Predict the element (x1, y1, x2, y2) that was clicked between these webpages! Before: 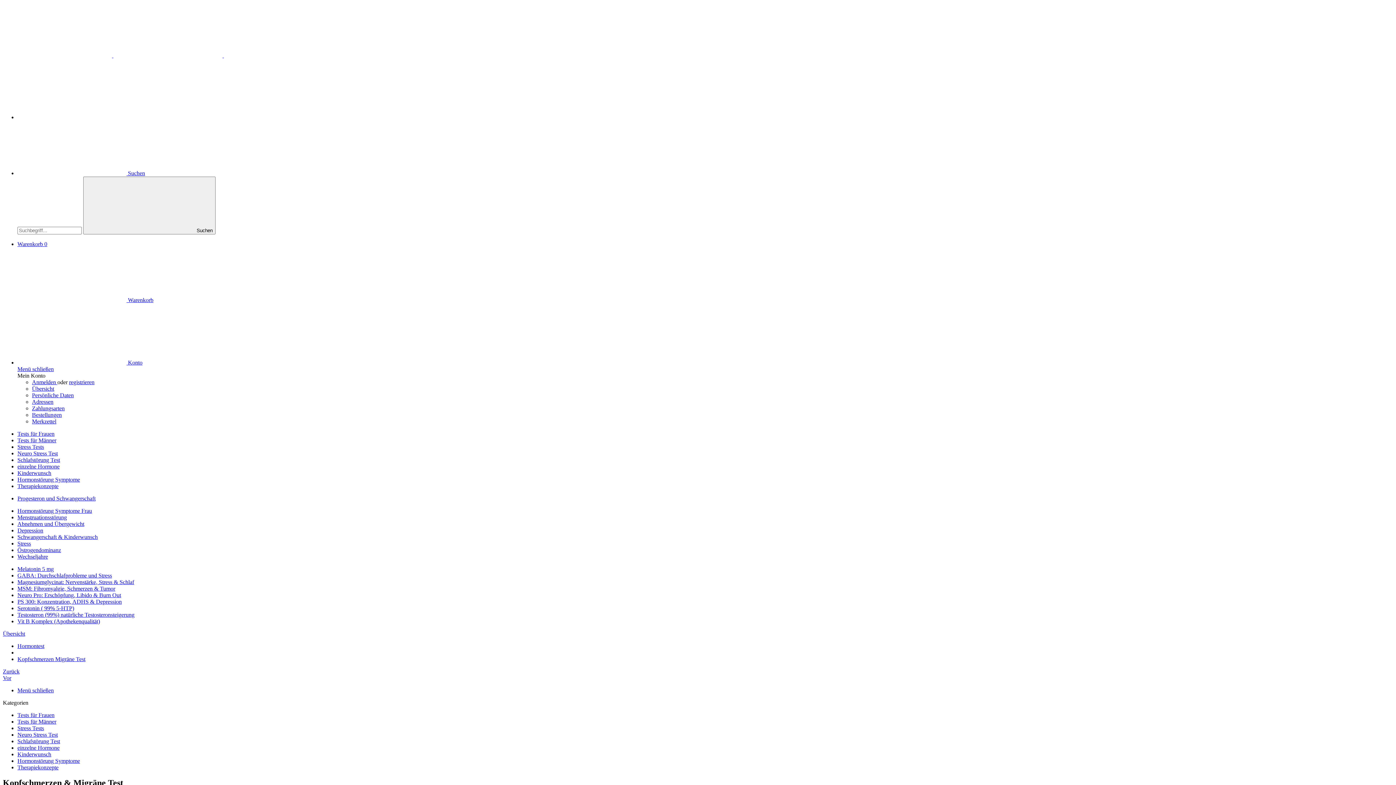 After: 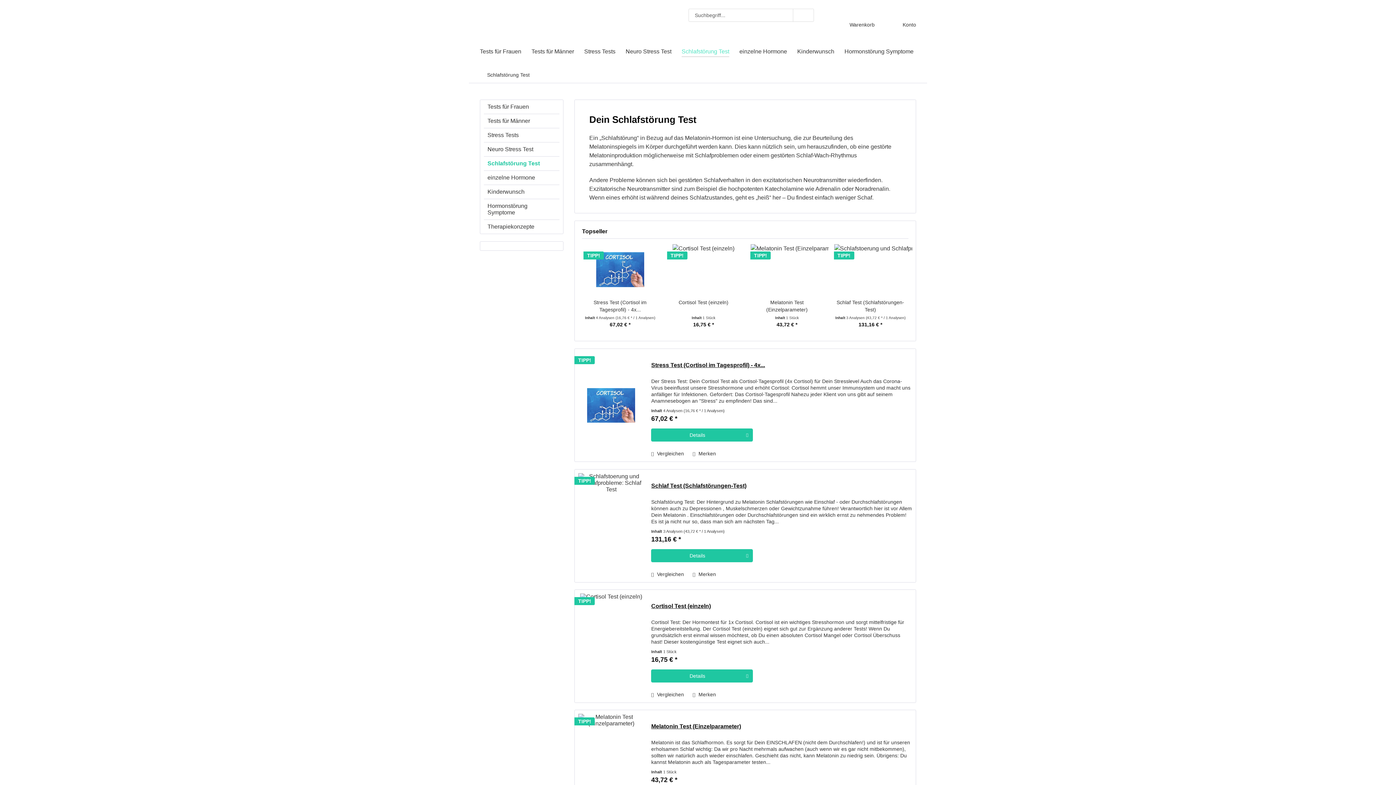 Action: bbox: (17, 738, 60, 744) label: Schlafstörung Test